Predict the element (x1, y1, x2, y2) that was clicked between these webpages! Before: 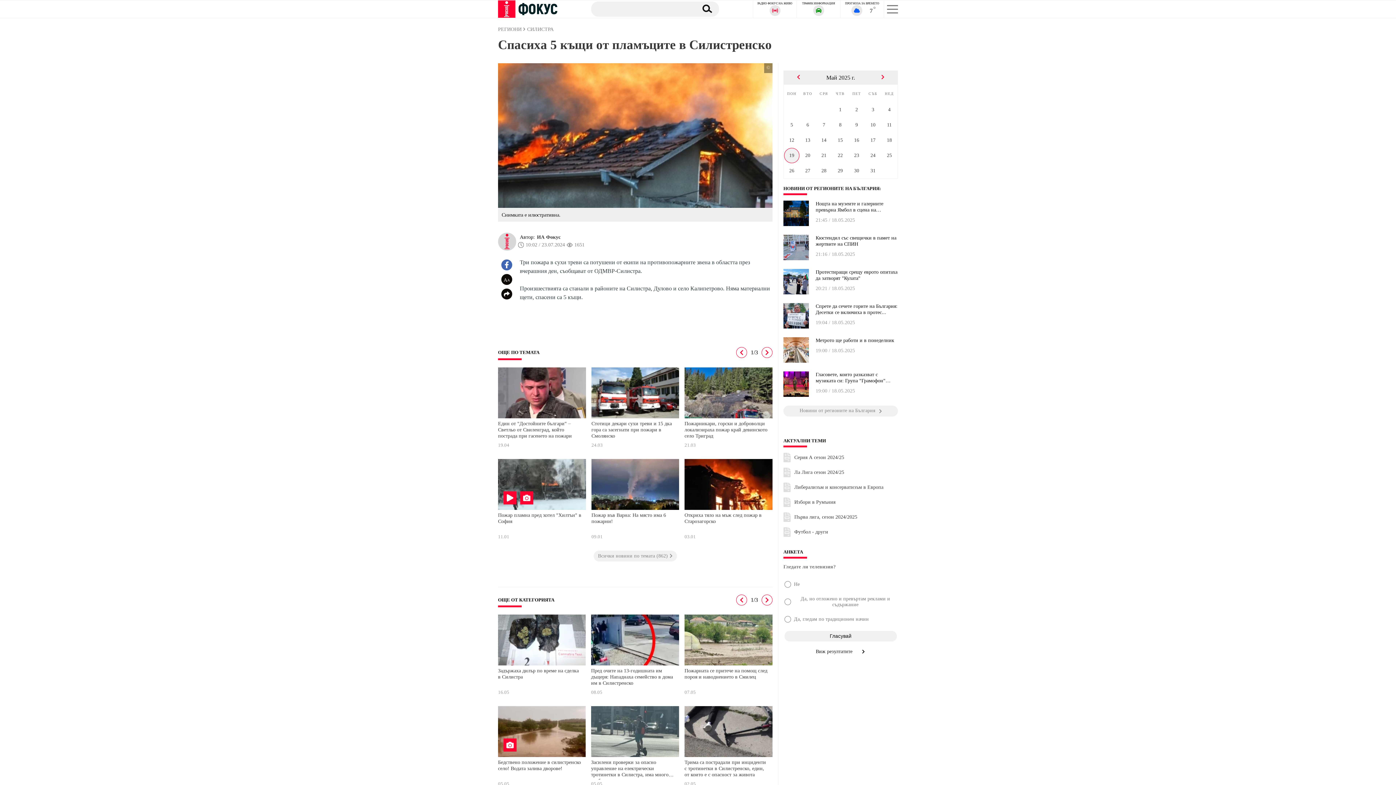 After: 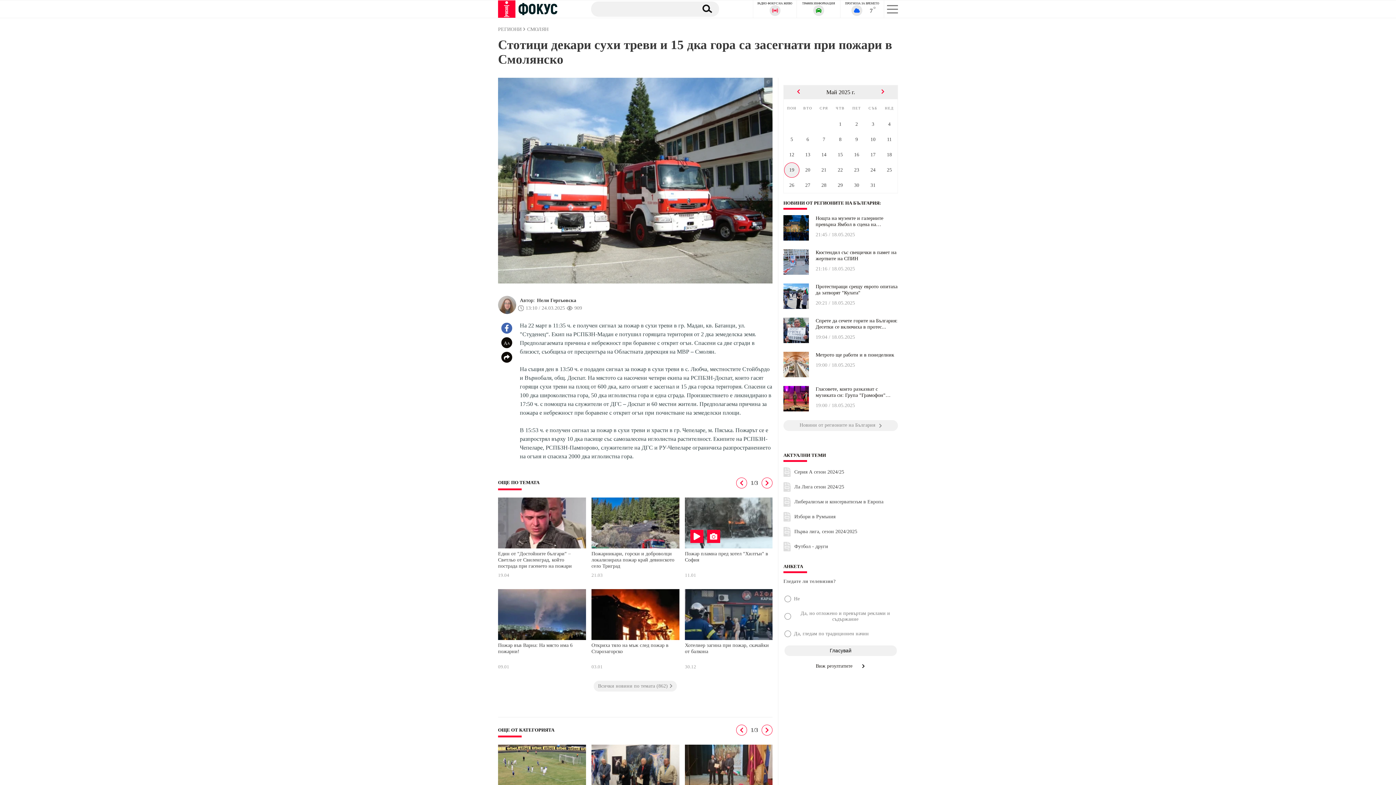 Action: bbox: (591, 418, 679, 441) label: Стотици декари сухи треви и 15 дка гора са засегнати при пожари в Смолянско